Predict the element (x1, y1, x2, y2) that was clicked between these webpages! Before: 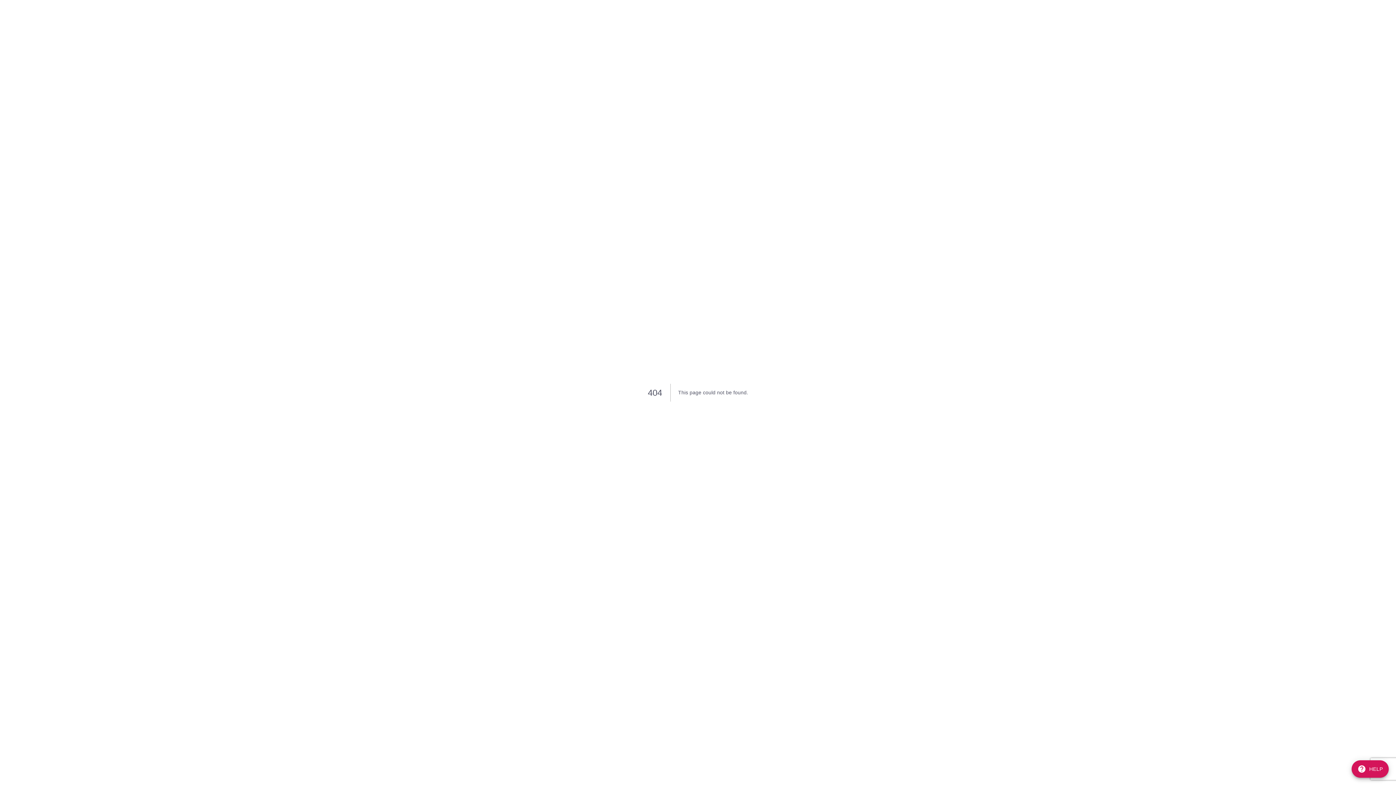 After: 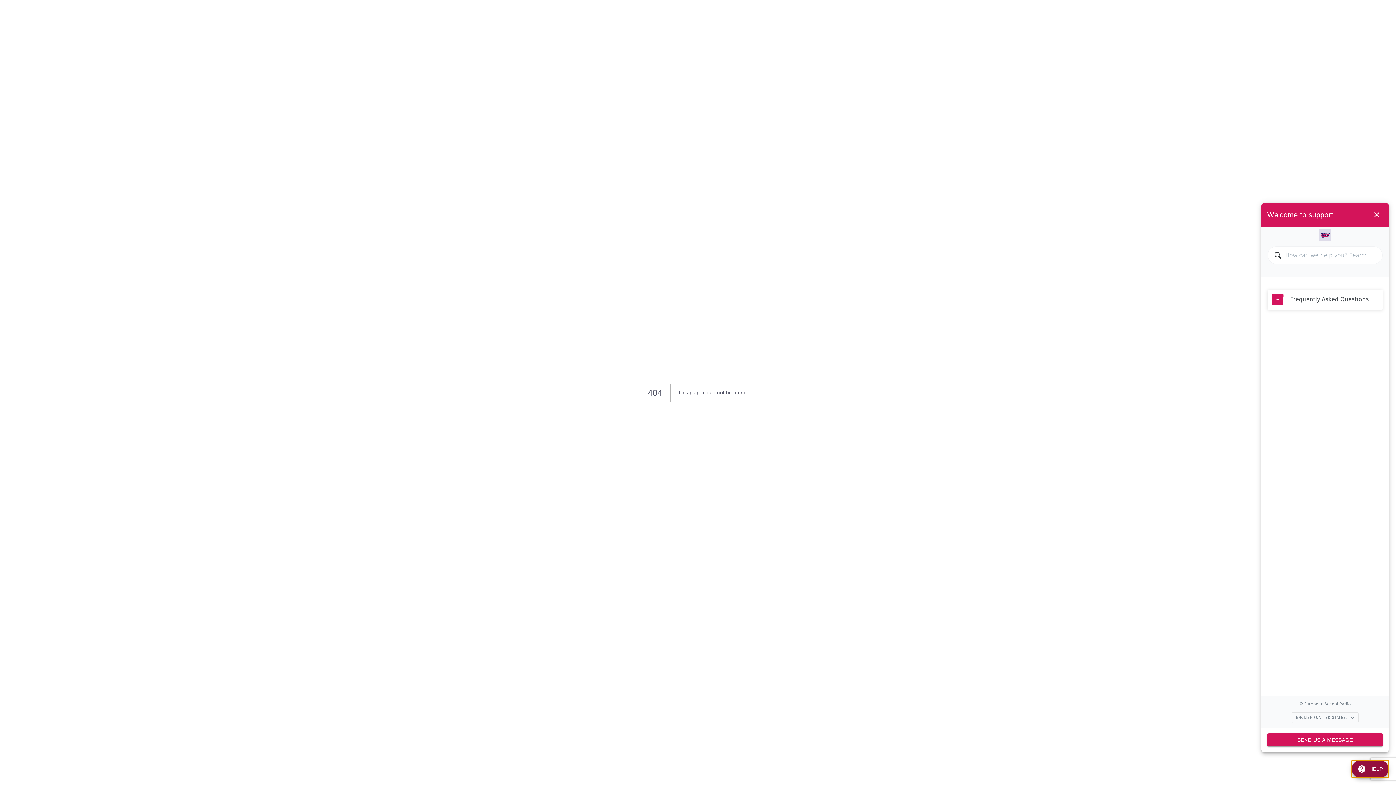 Action: label: help bbox: (1352, 760, 1389, 778)